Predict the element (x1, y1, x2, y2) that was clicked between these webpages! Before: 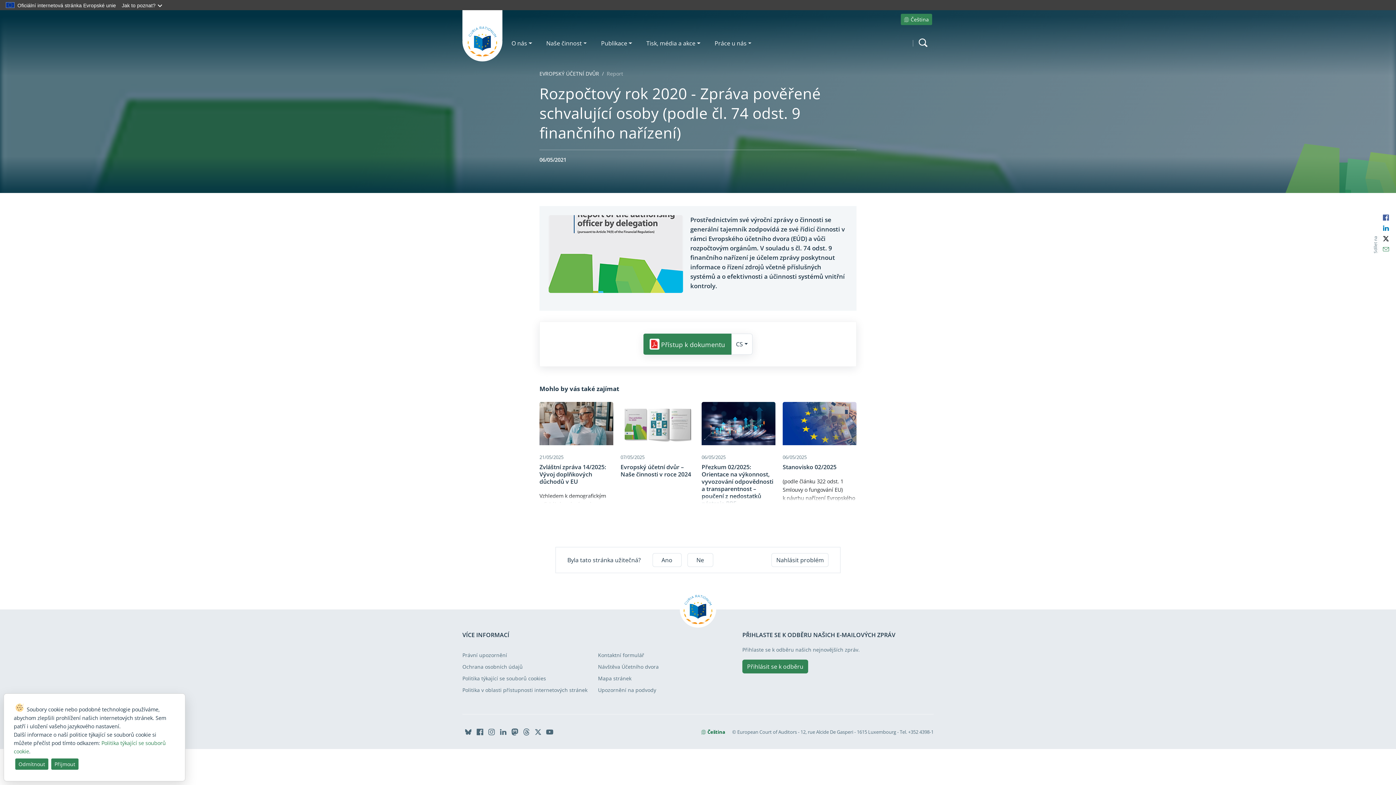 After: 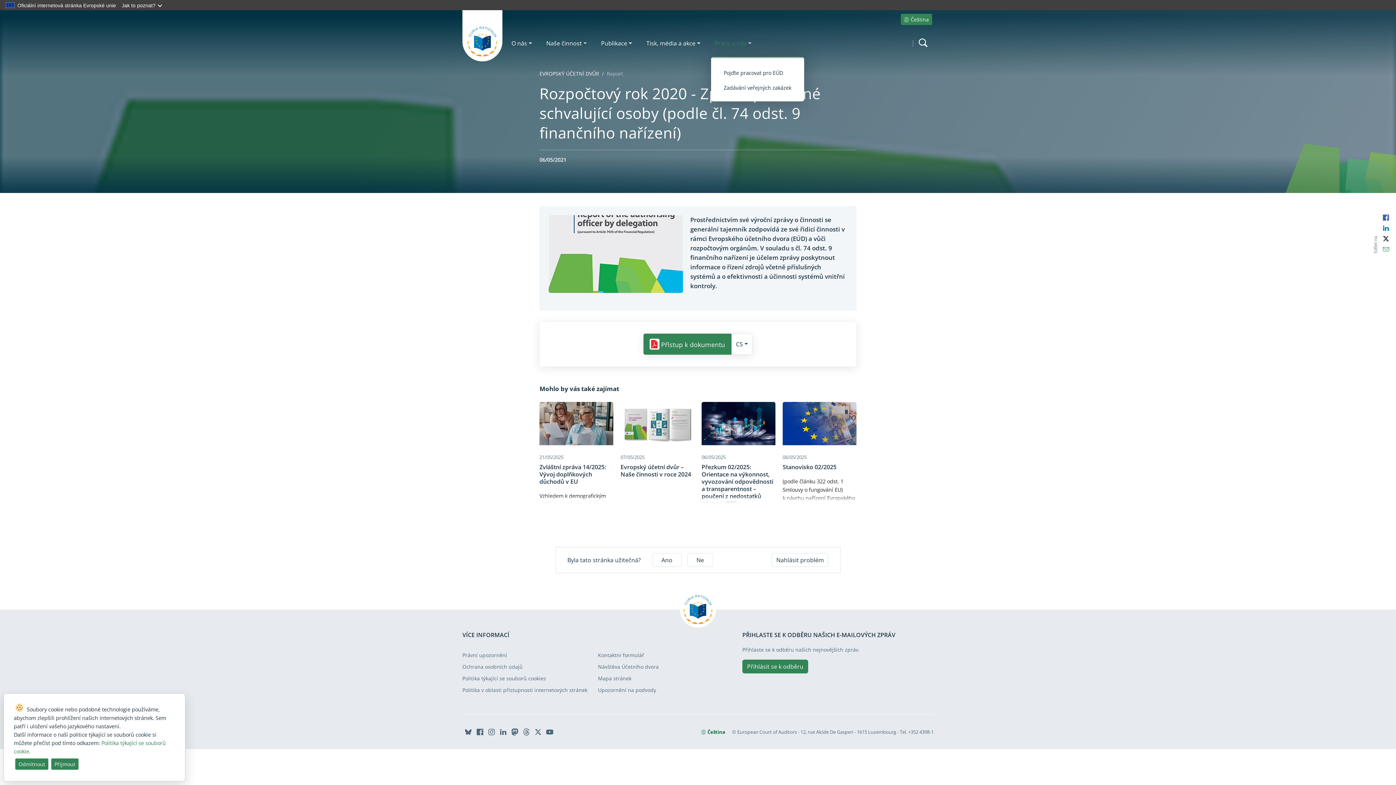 Action: label: Práce u nás bbox: (711, 35, 758, 50)